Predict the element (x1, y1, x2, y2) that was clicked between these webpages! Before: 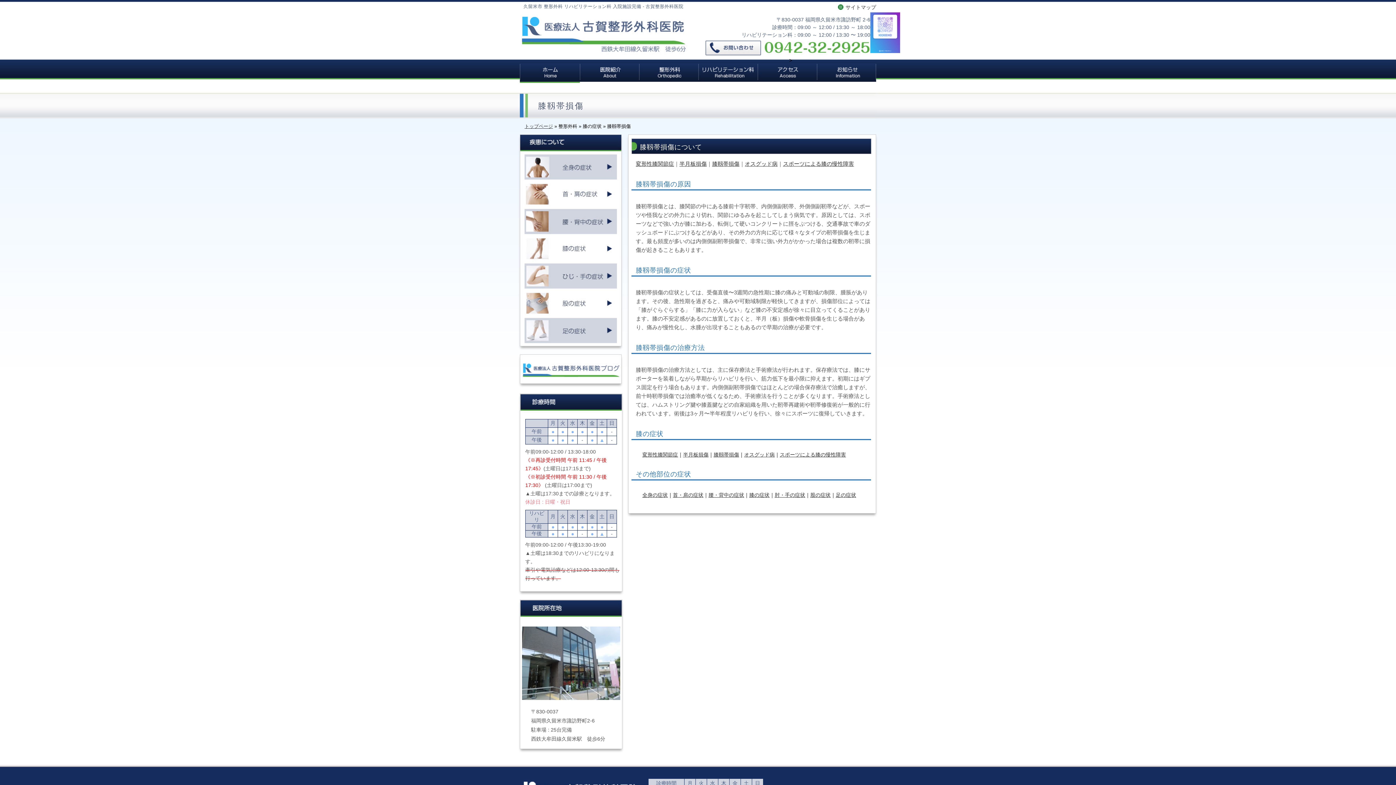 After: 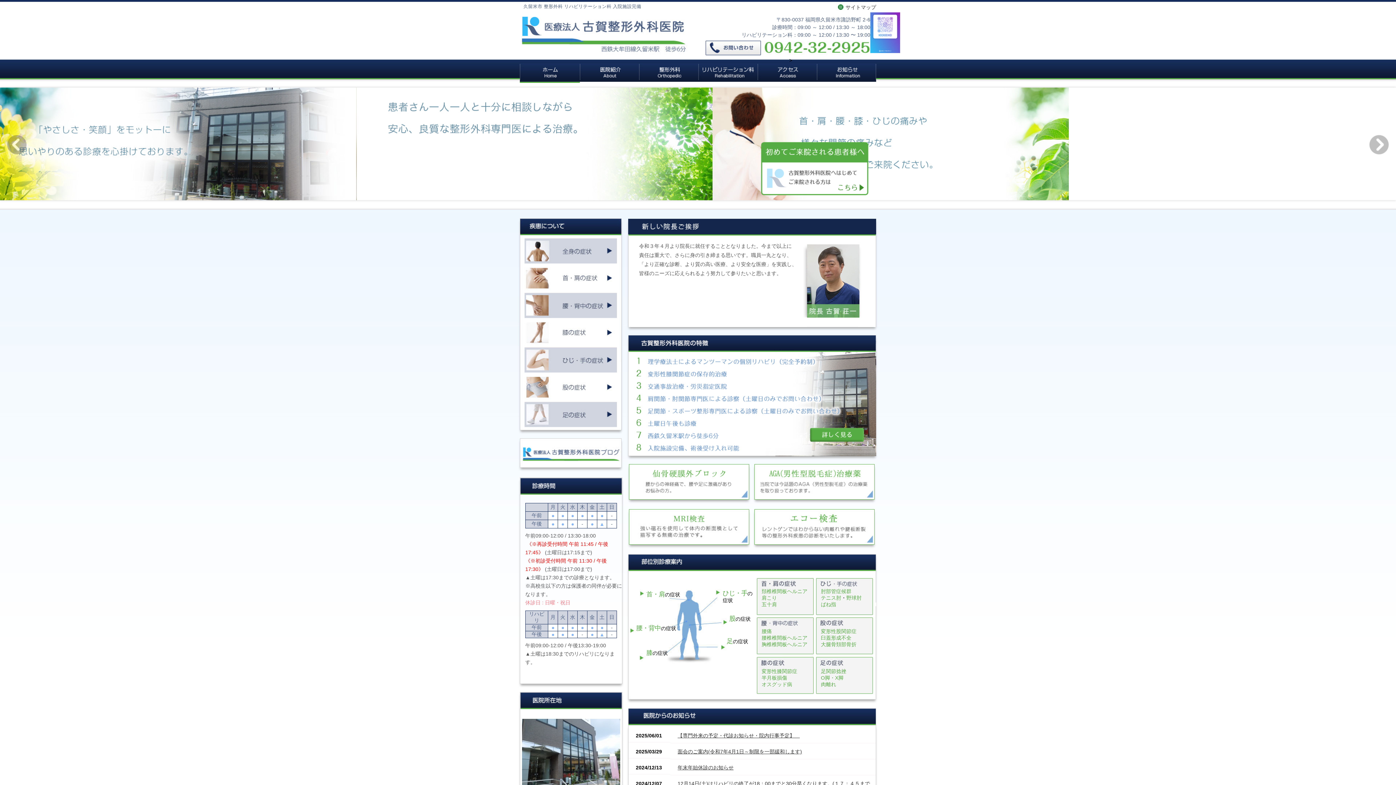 Action: bbox: (520, 49, 688, 55)